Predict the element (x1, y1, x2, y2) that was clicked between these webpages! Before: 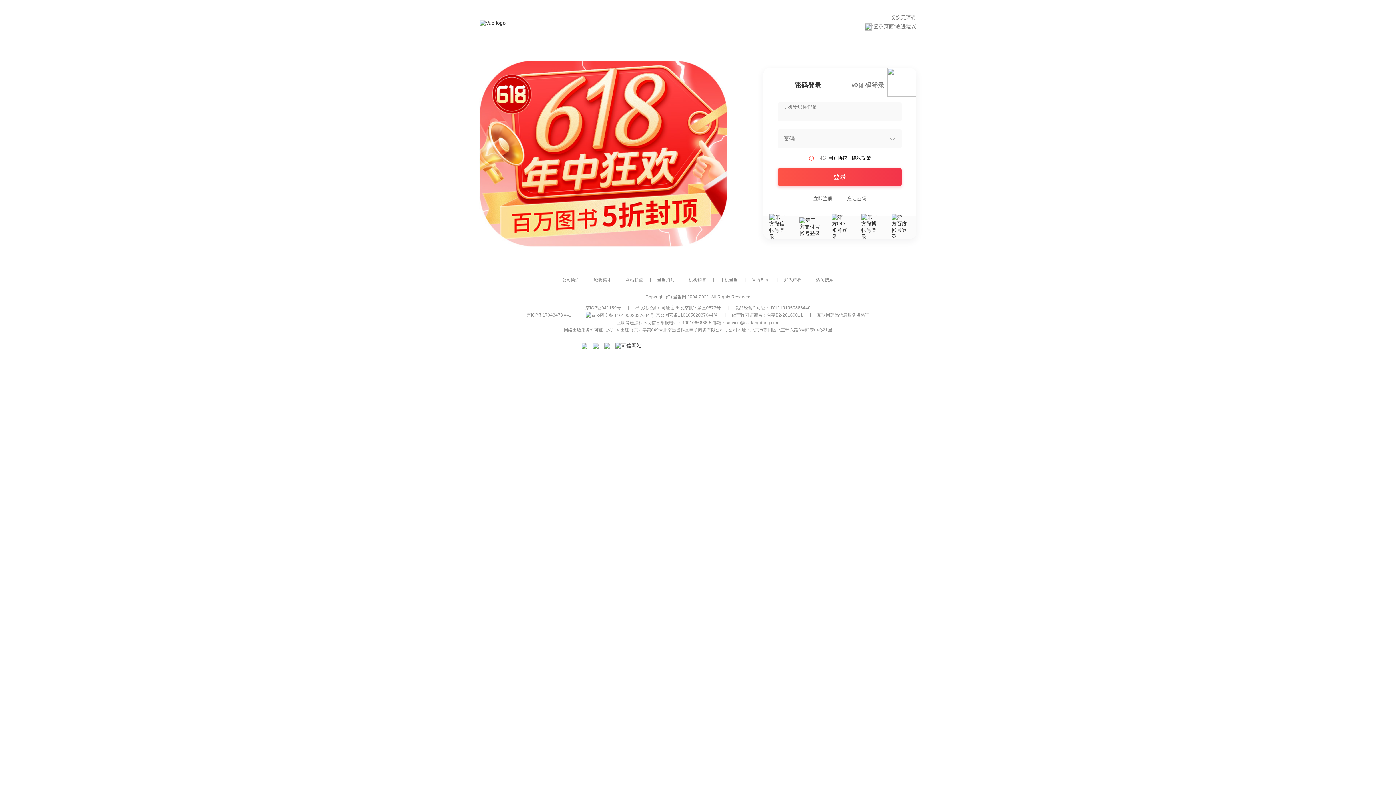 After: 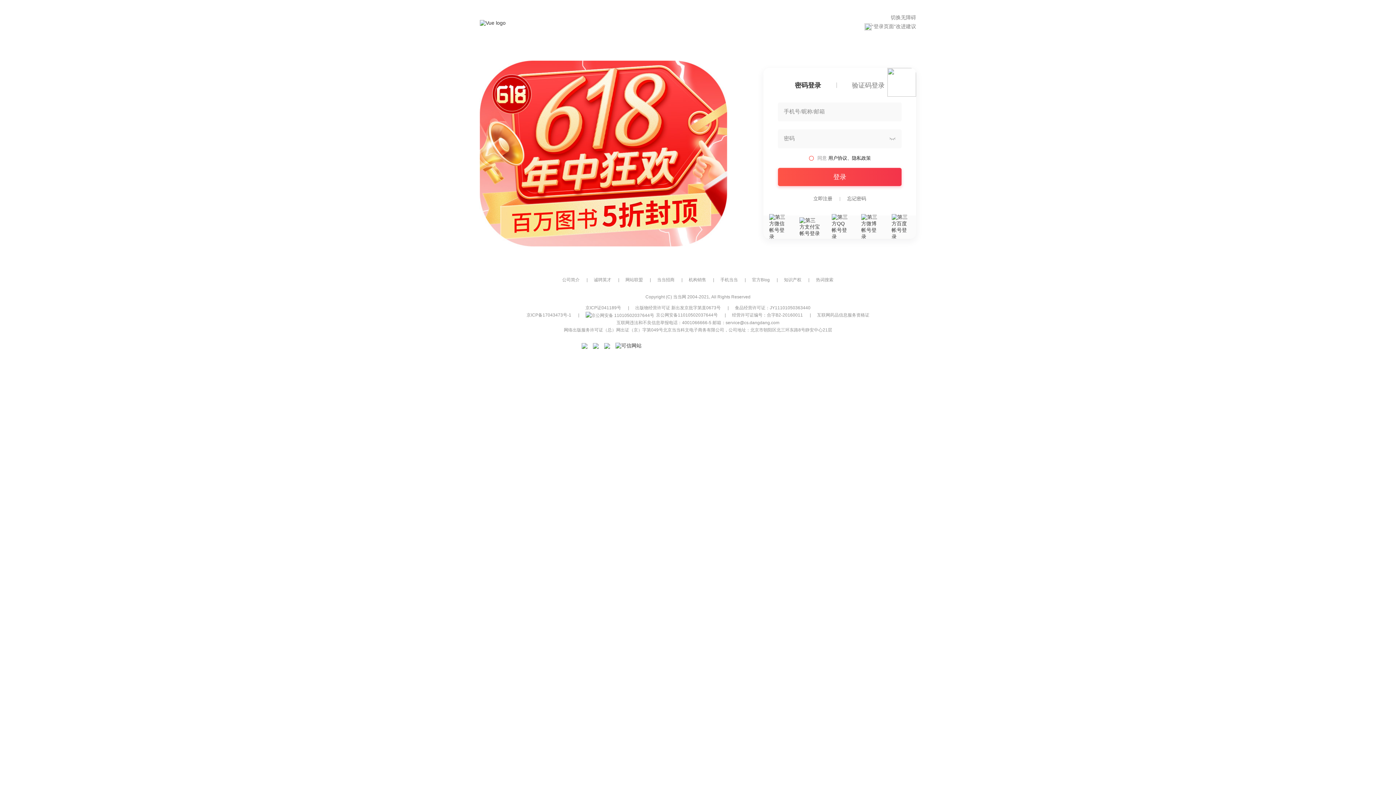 Action: bbox: (795, 82, 821, 88) label: 密码登录